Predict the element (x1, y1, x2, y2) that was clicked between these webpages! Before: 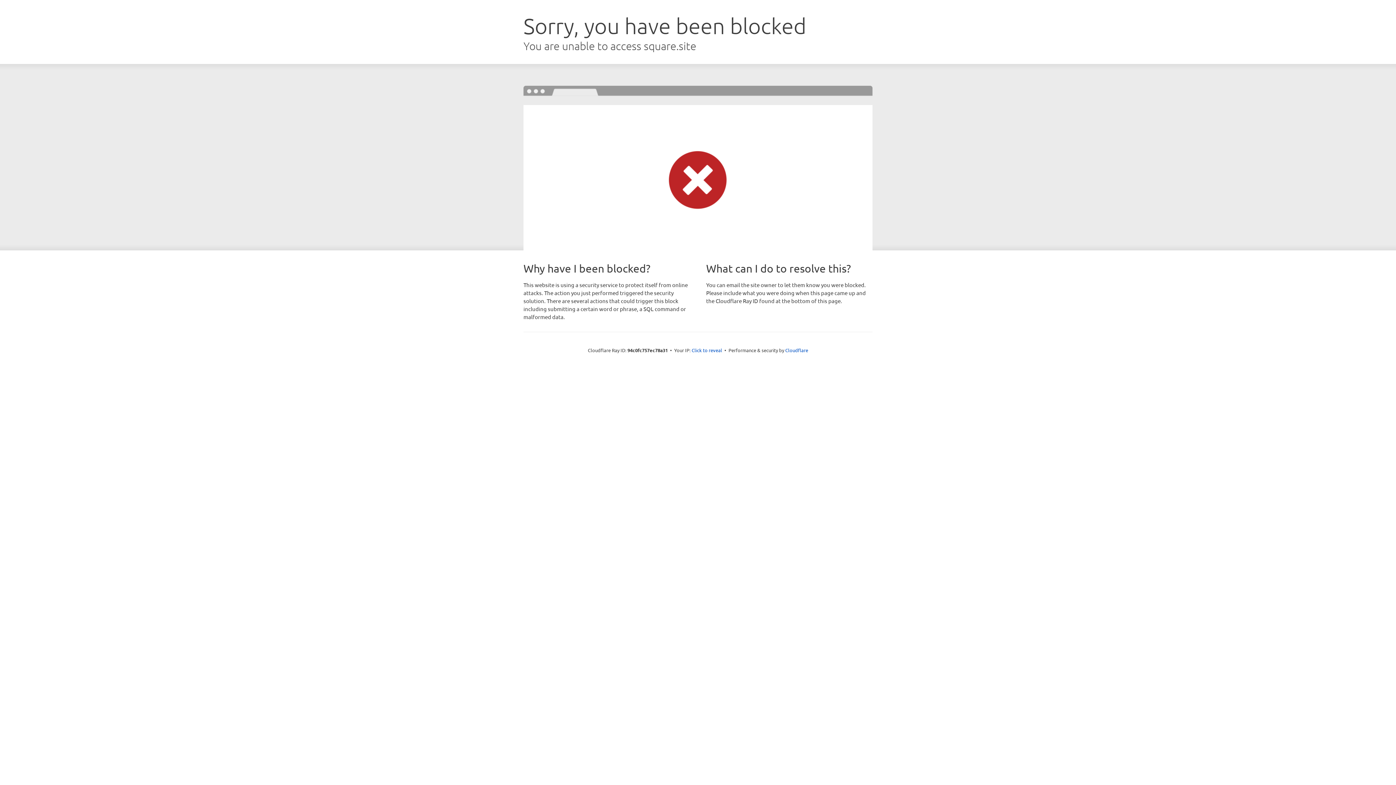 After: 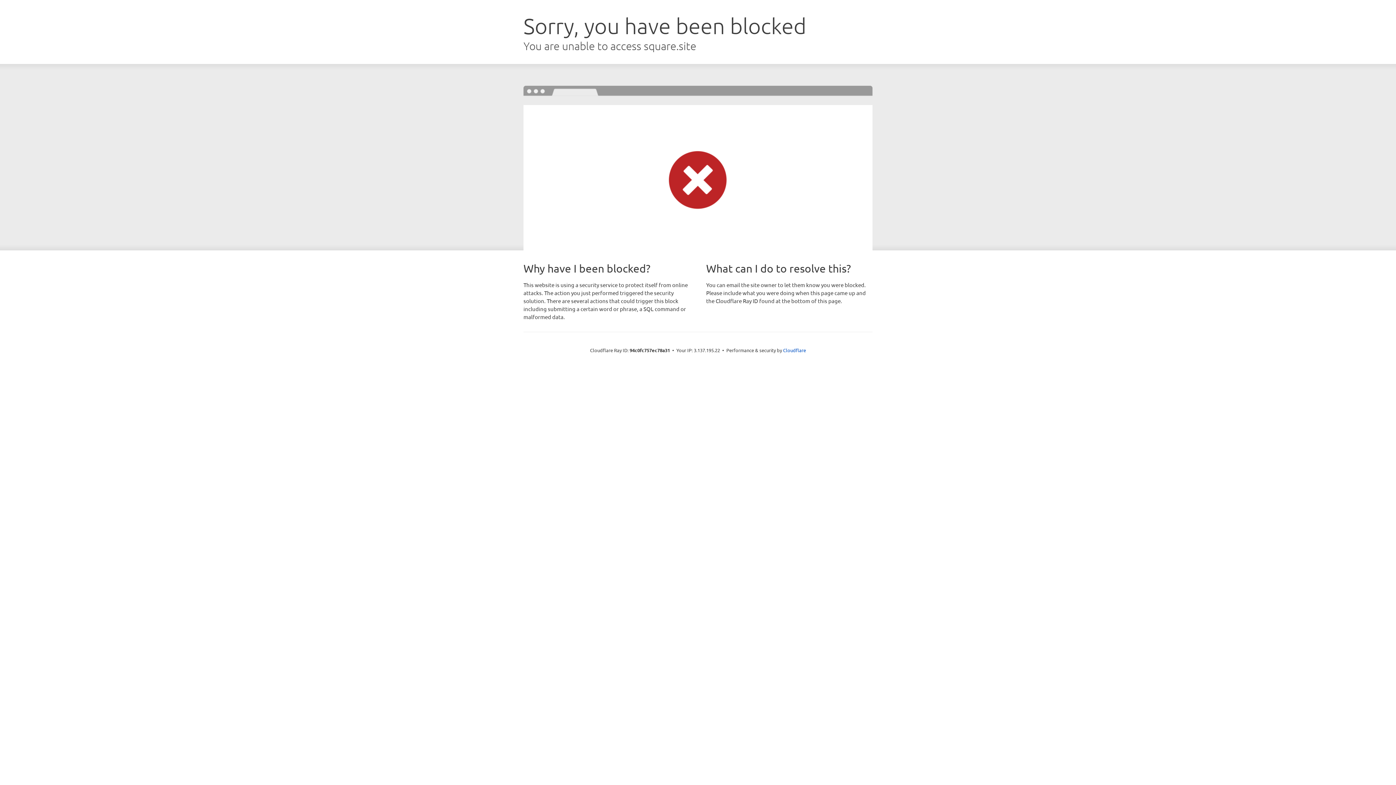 Action: bbox: (691, 346, 722, 353) label: Click to reveal